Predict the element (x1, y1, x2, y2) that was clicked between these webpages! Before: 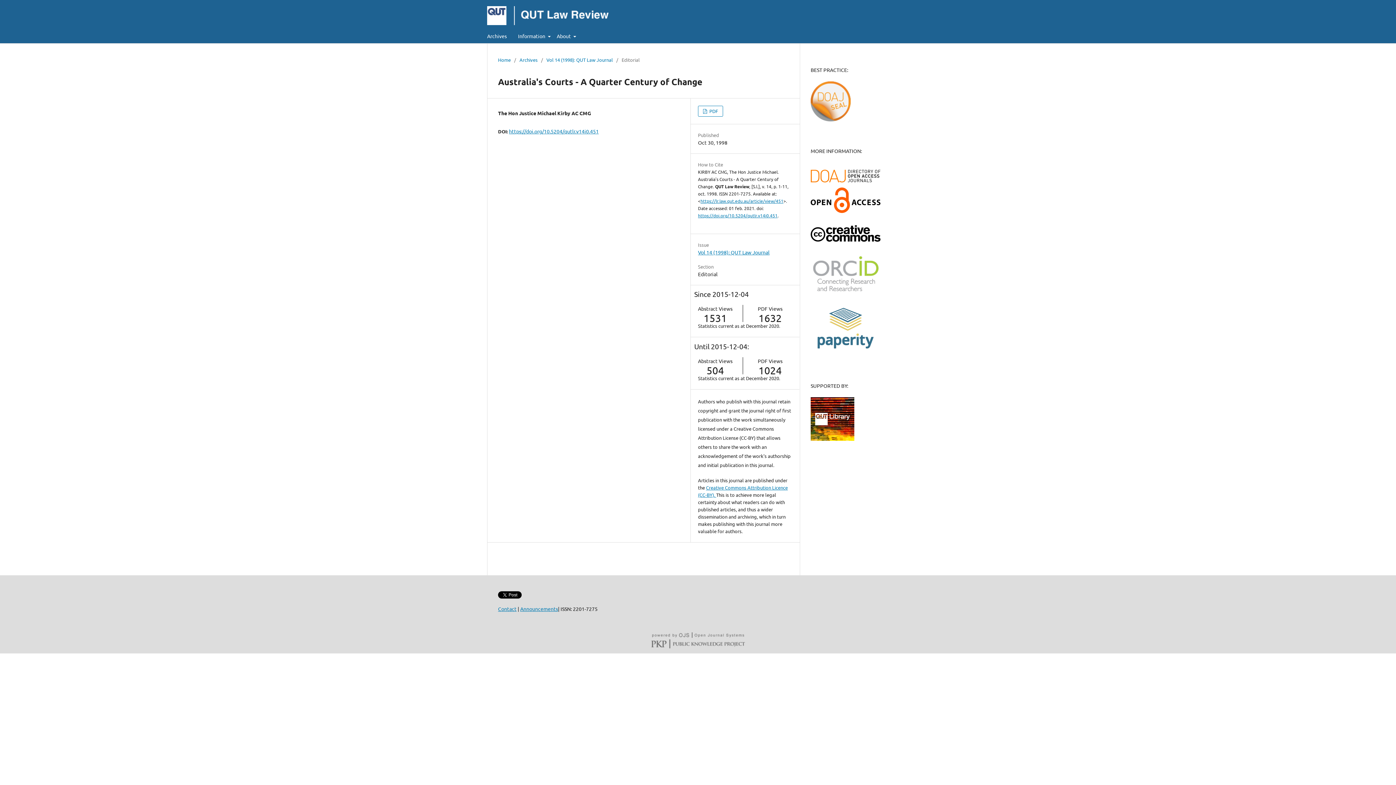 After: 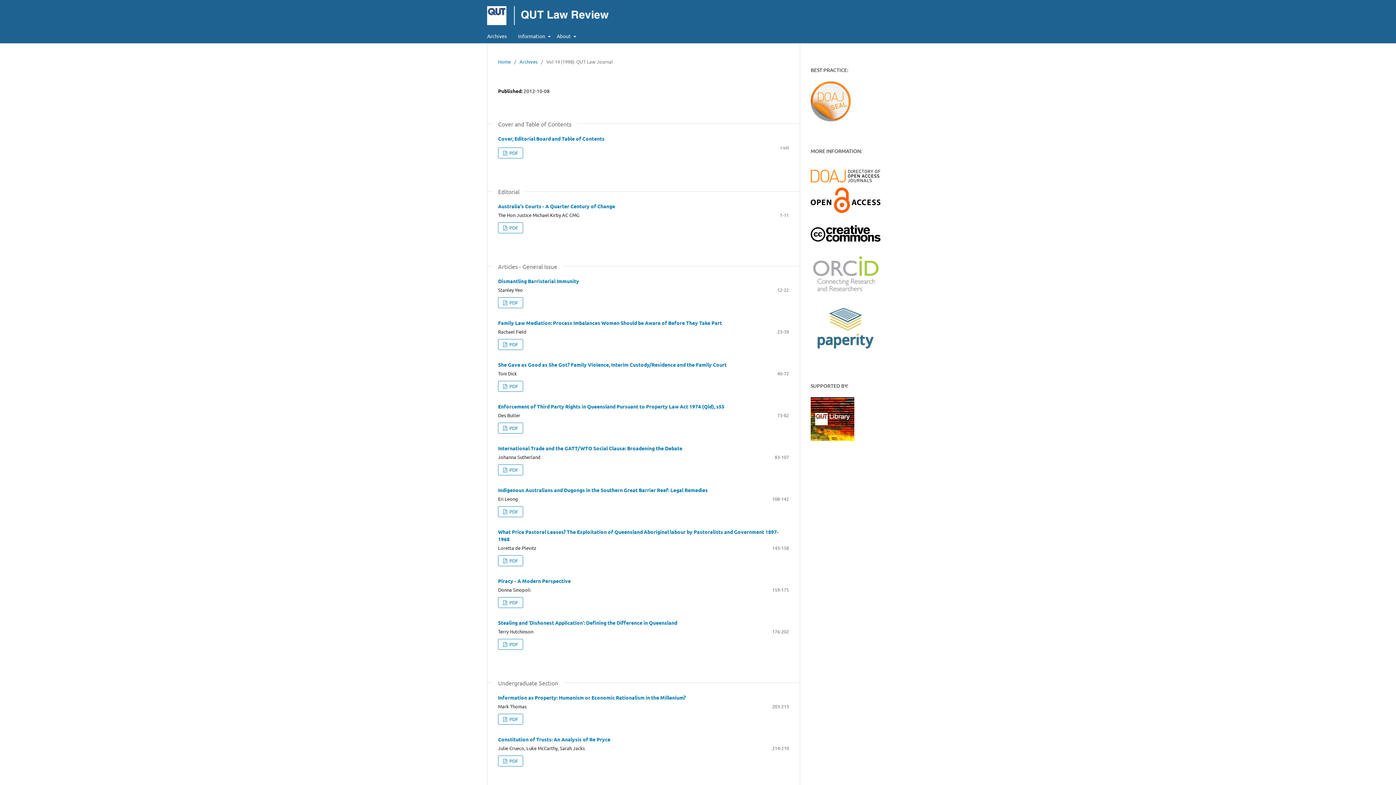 Action: bbox: (698, 249, 769, 255) label: Vol 14 (1998): QUT Law Journal